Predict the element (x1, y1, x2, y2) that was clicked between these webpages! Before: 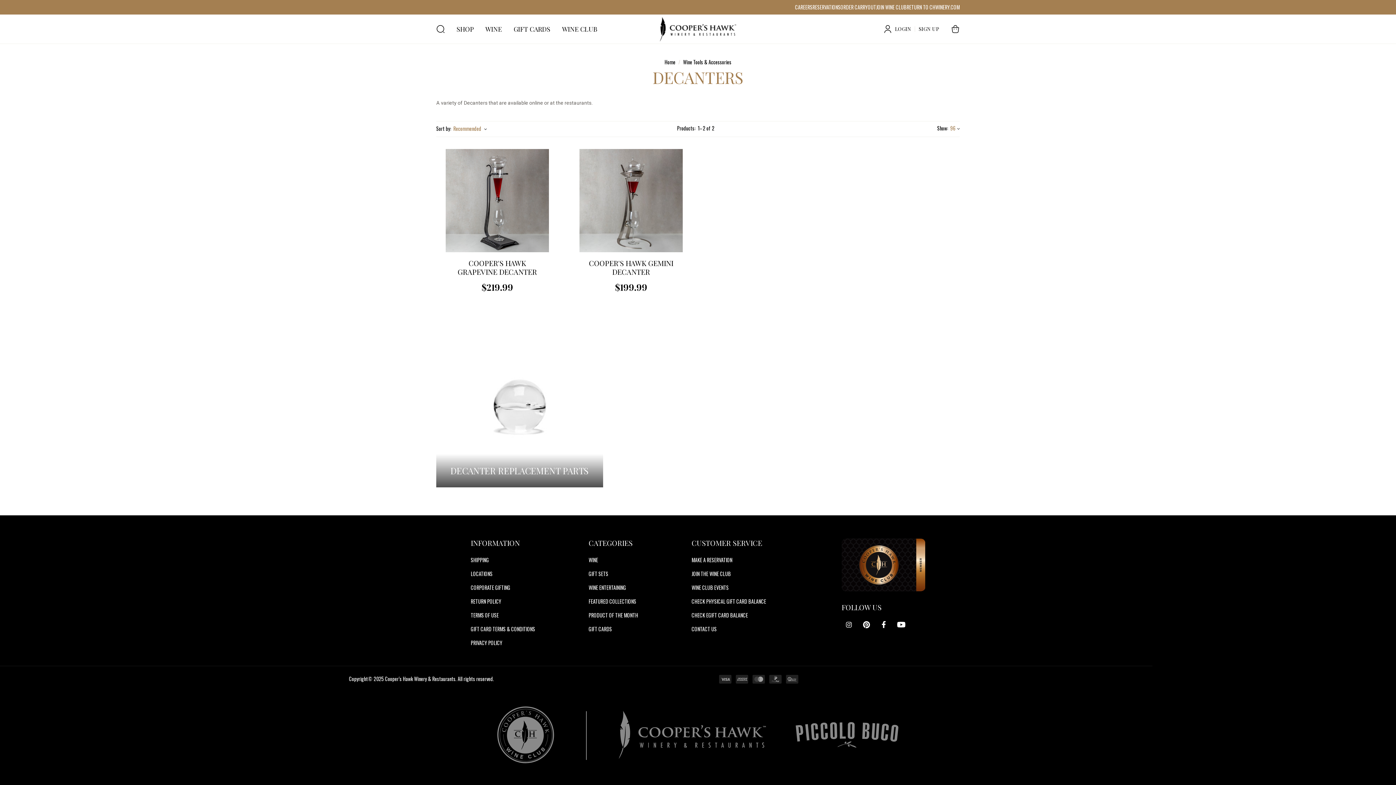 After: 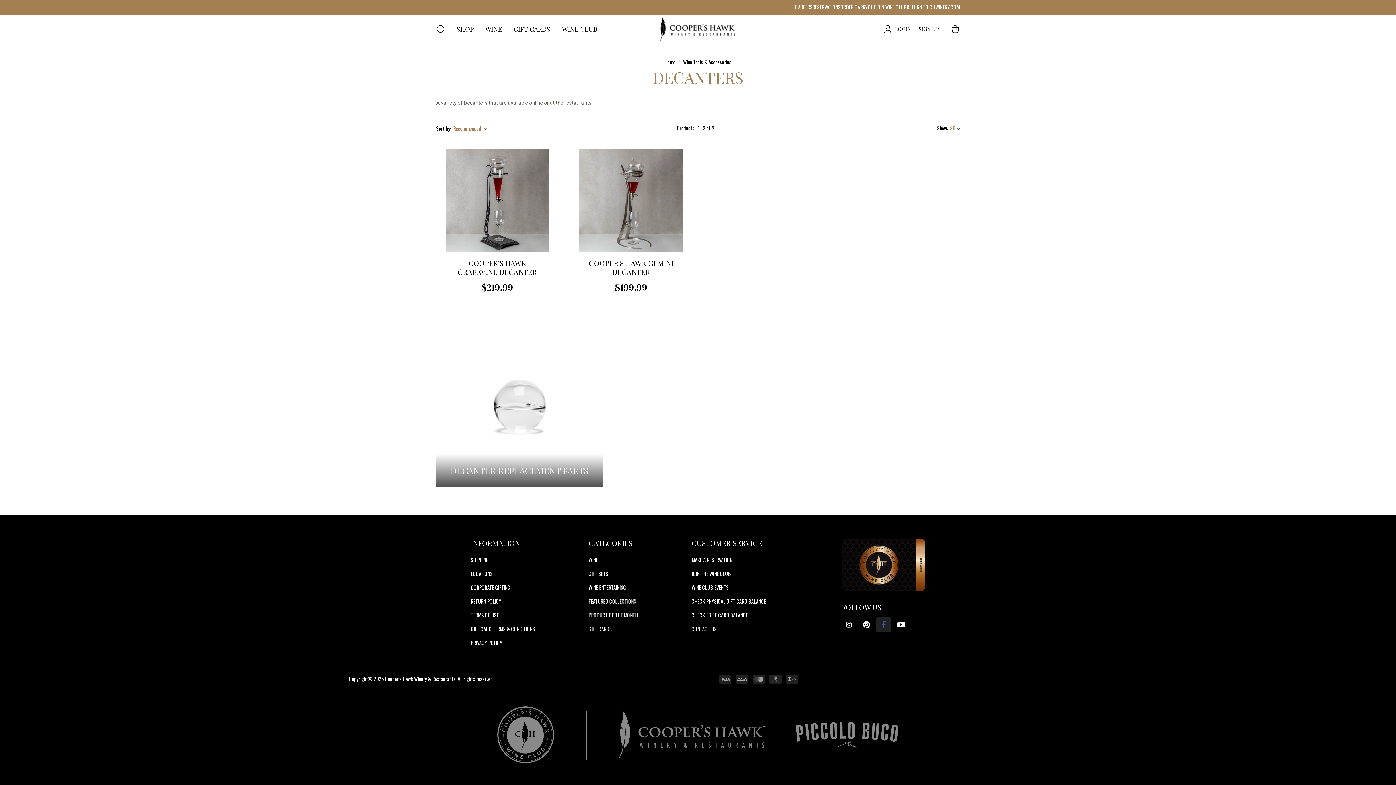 Action: bbox: (876, 617, 891, 632)